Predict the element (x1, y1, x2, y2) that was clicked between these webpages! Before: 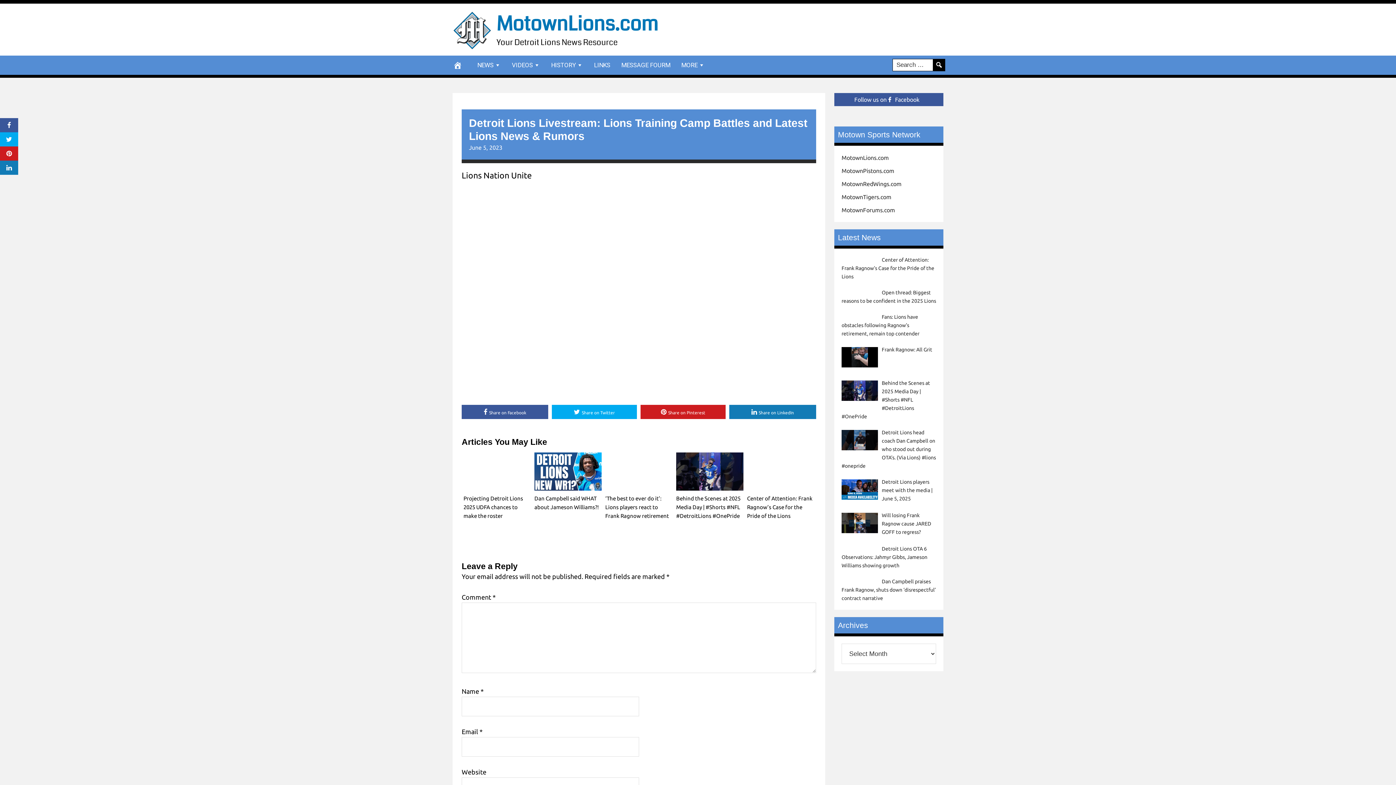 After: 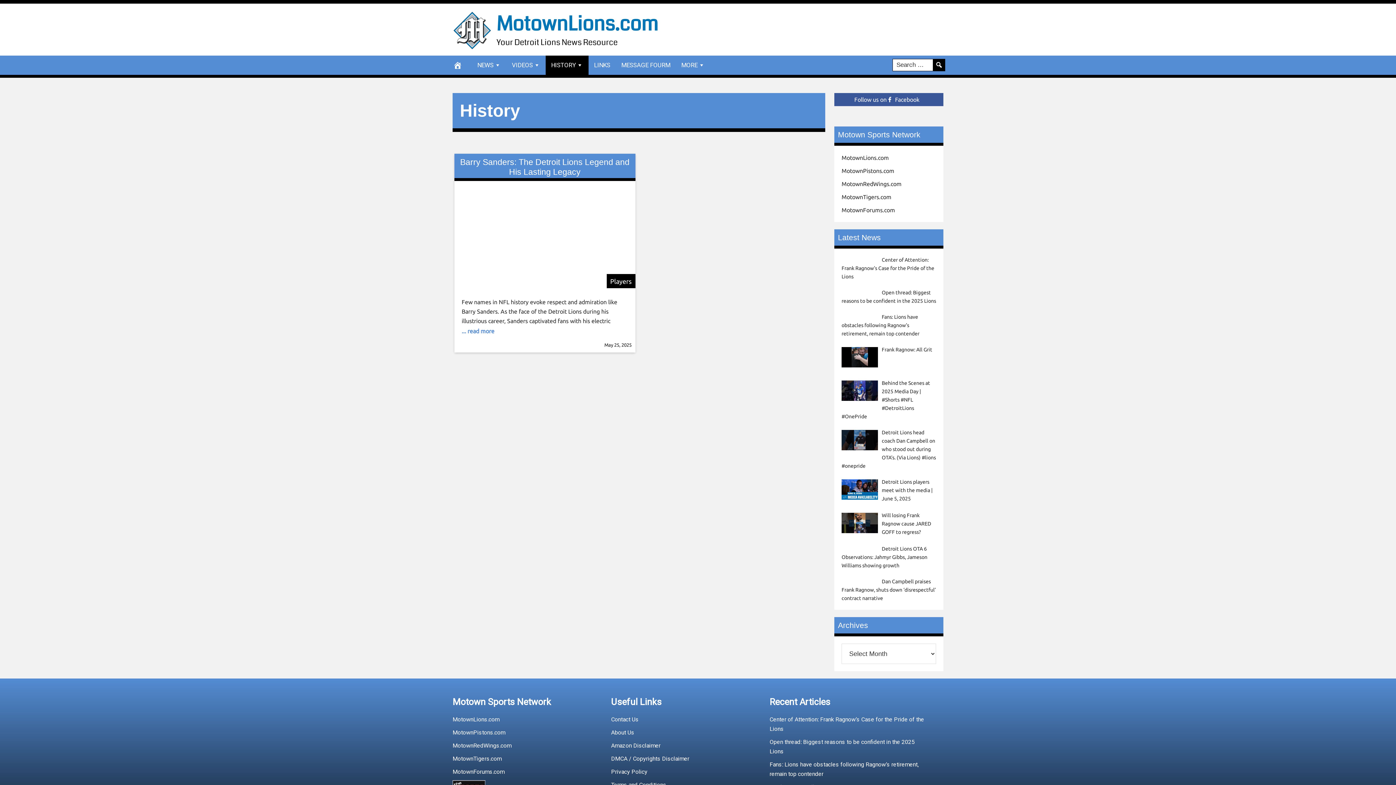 Action: bbox: (545, 55, 588, 74) label: HISTORY